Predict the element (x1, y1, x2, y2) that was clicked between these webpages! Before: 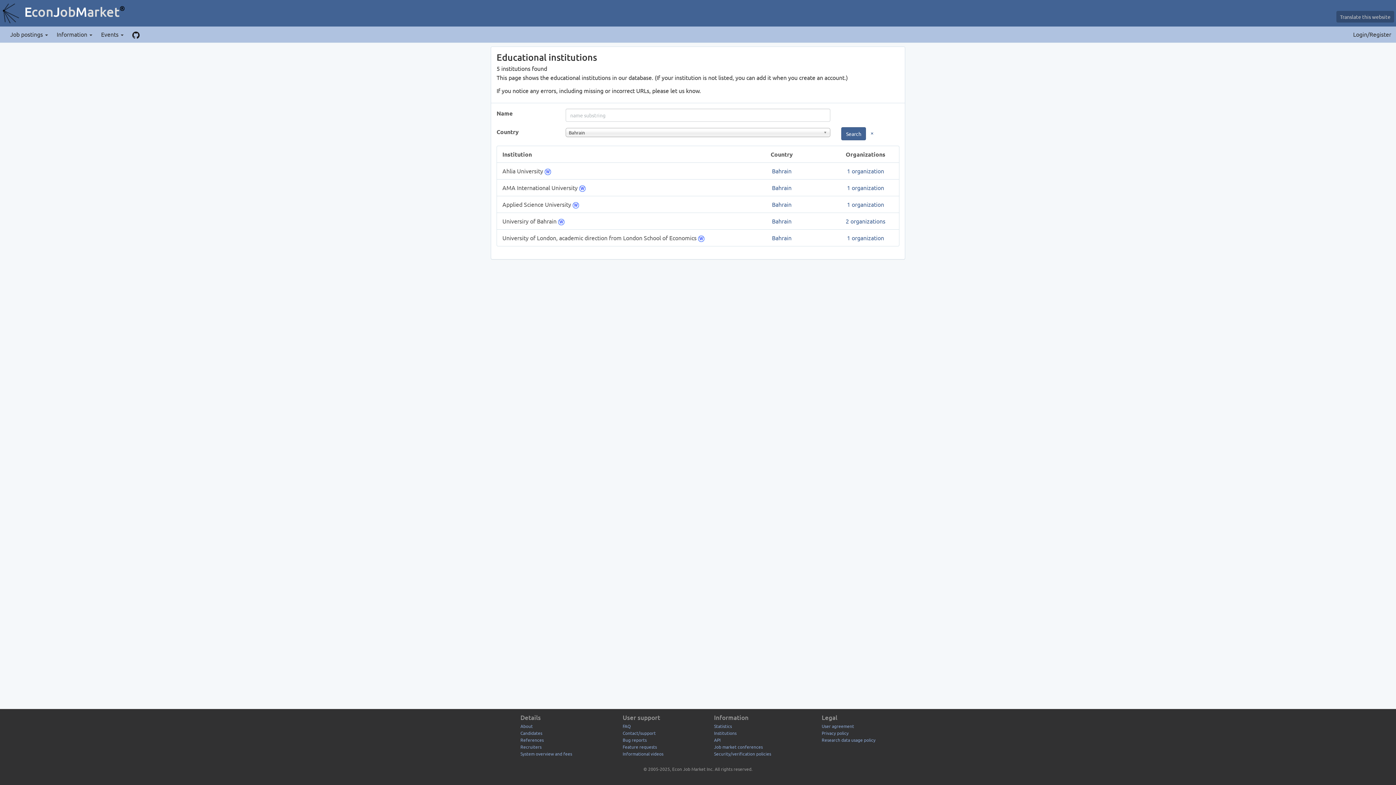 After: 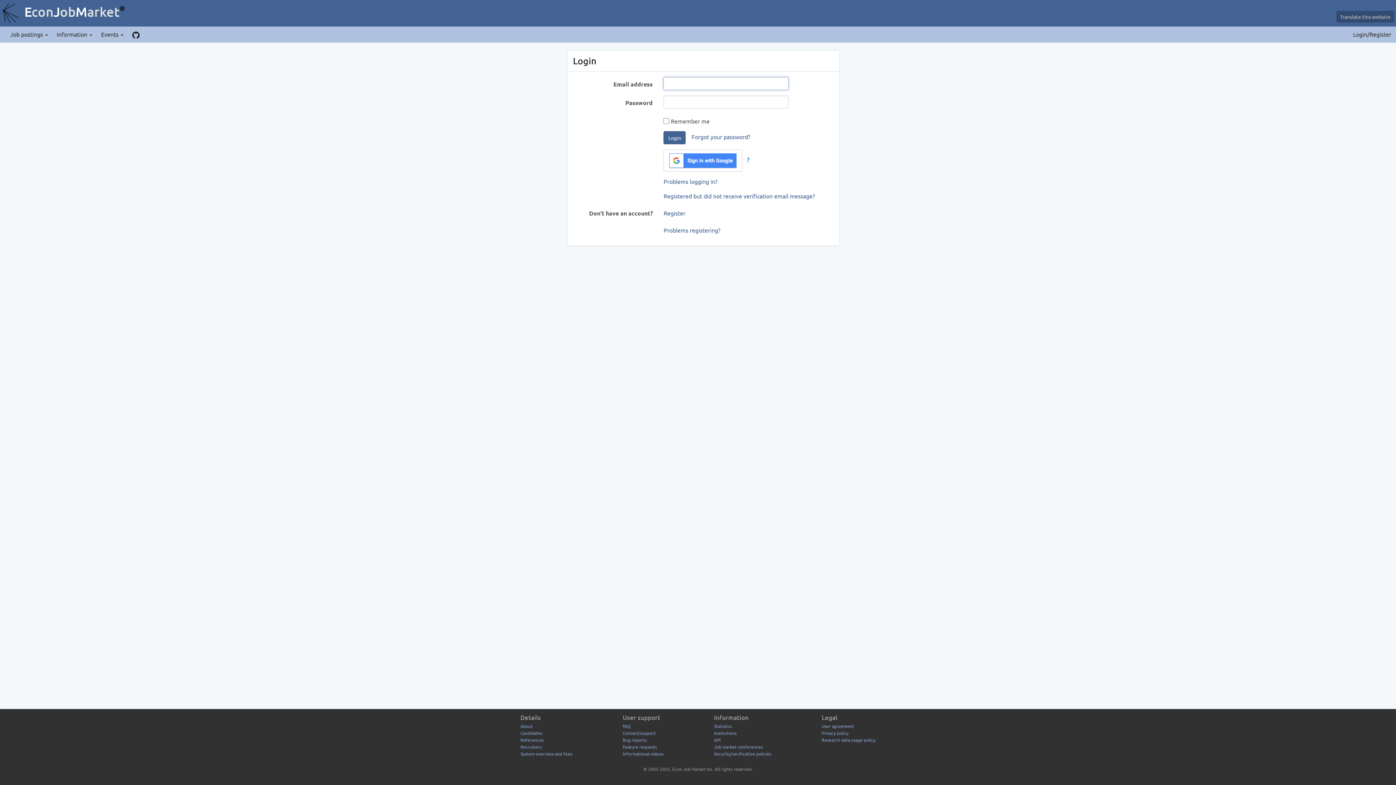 Action: bbox: (622, 737, 646, 743) label: Bug reports